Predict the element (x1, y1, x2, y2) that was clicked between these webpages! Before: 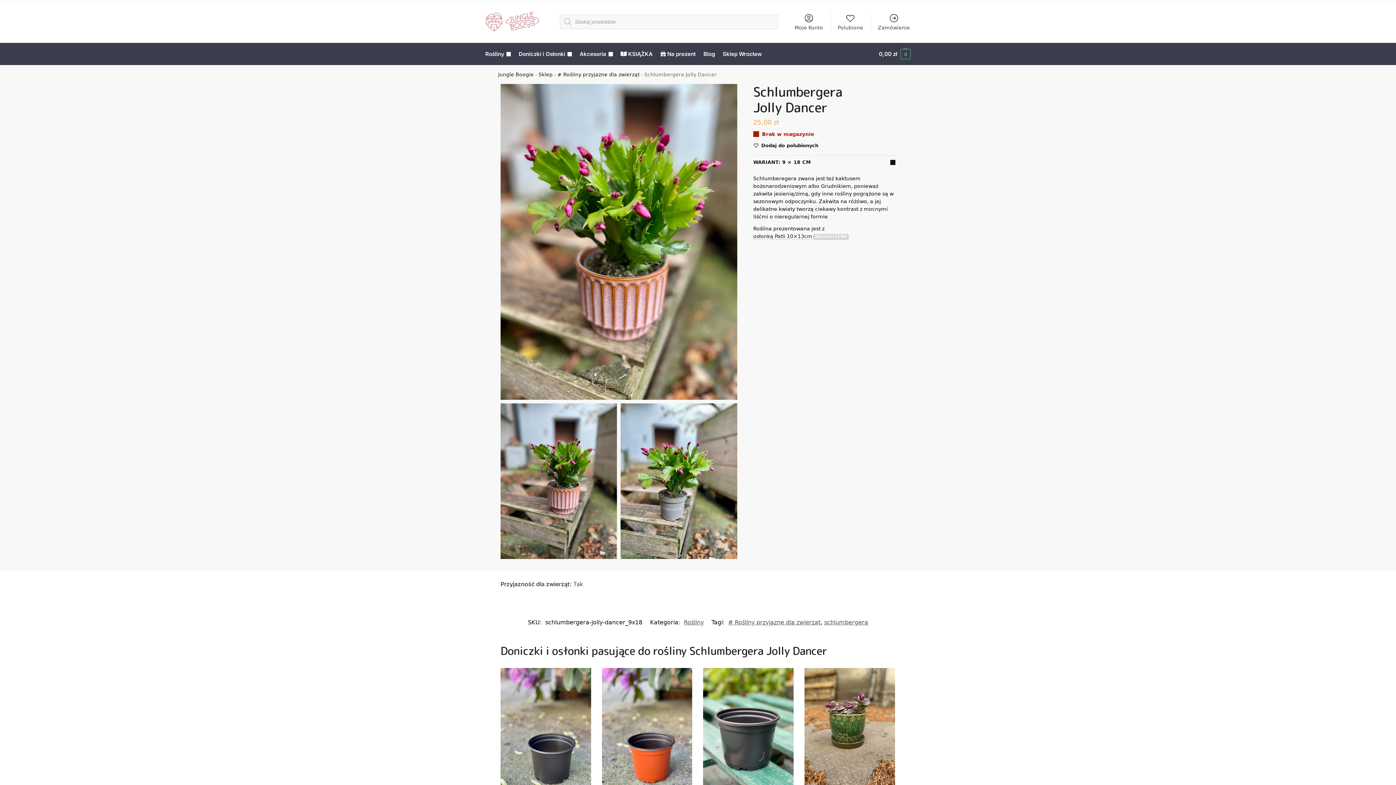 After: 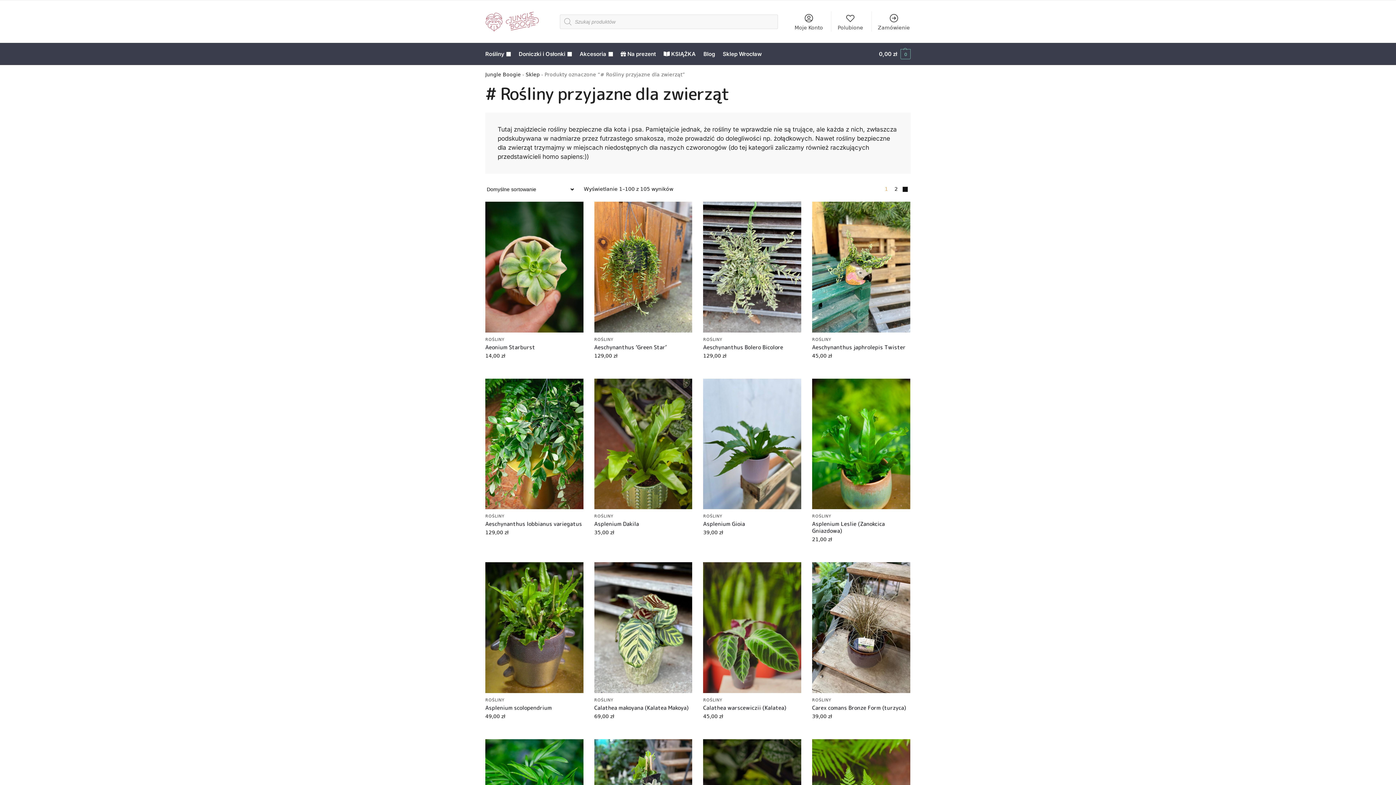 Action: bbox: (557, 71, 639, 77) label: # Rośliny przyjazne dla zwierząt